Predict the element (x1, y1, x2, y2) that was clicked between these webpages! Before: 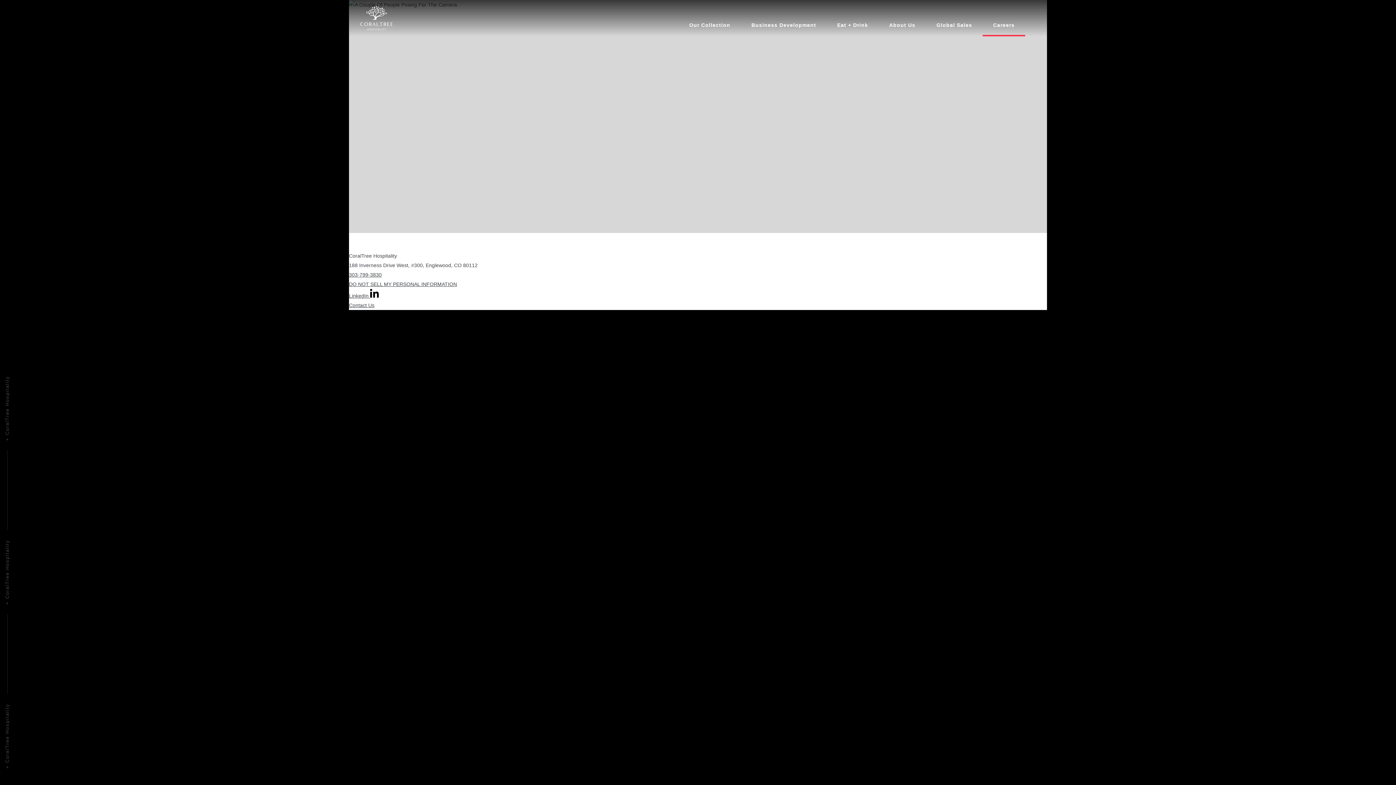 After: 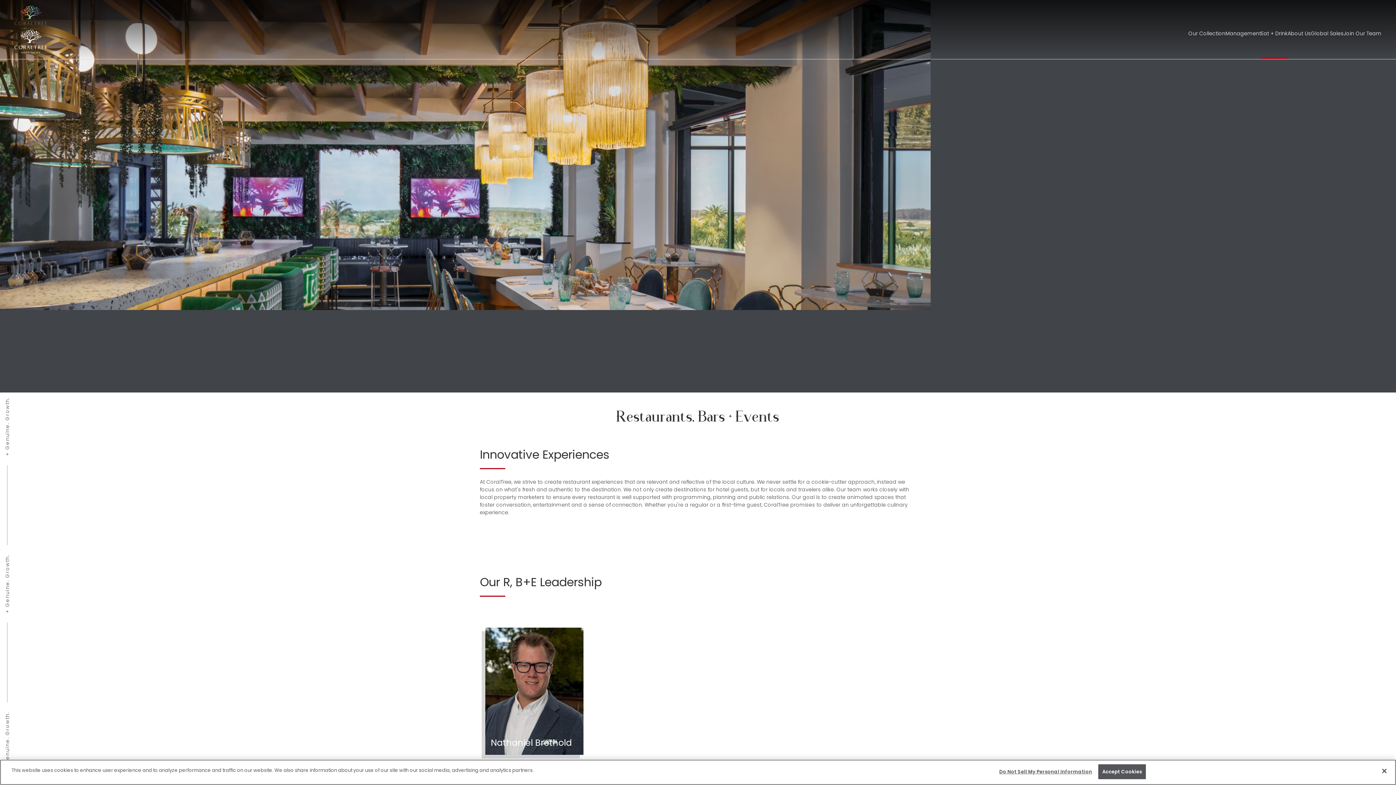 Action: bbox: (826, 20, 878, 36) label: Eat + Drink